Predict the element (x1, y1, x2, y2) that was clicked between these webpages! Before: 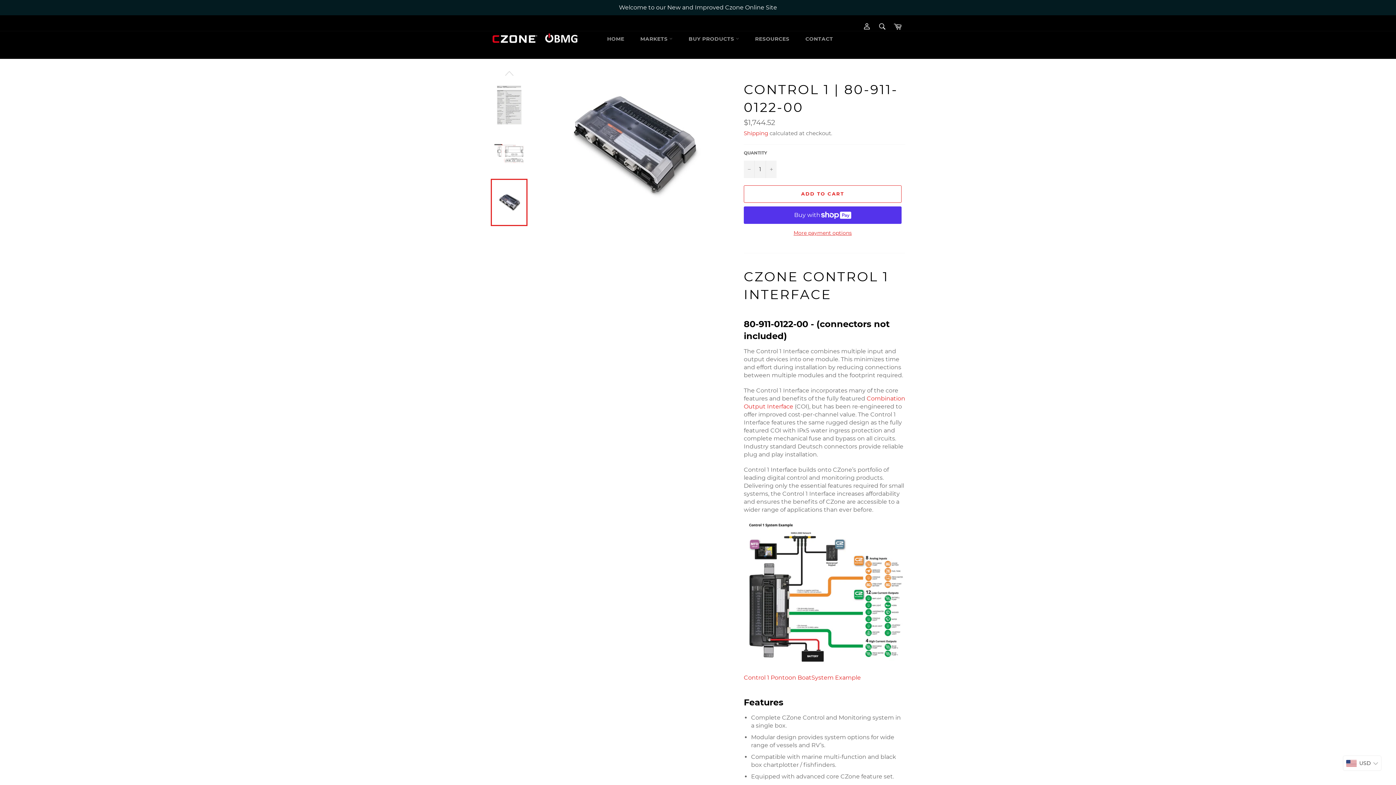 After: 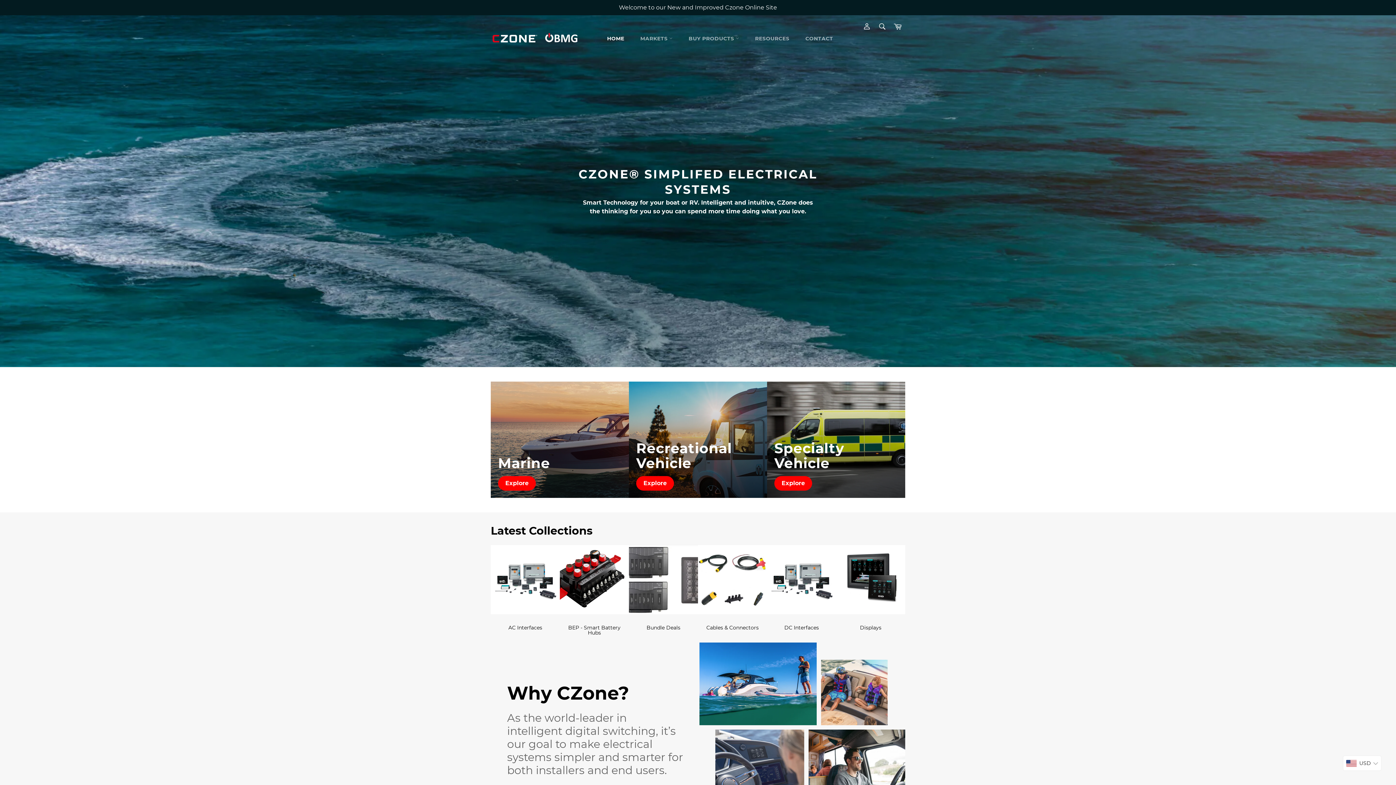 Action: label: HOME bbox: (607, 35, 624, 42)